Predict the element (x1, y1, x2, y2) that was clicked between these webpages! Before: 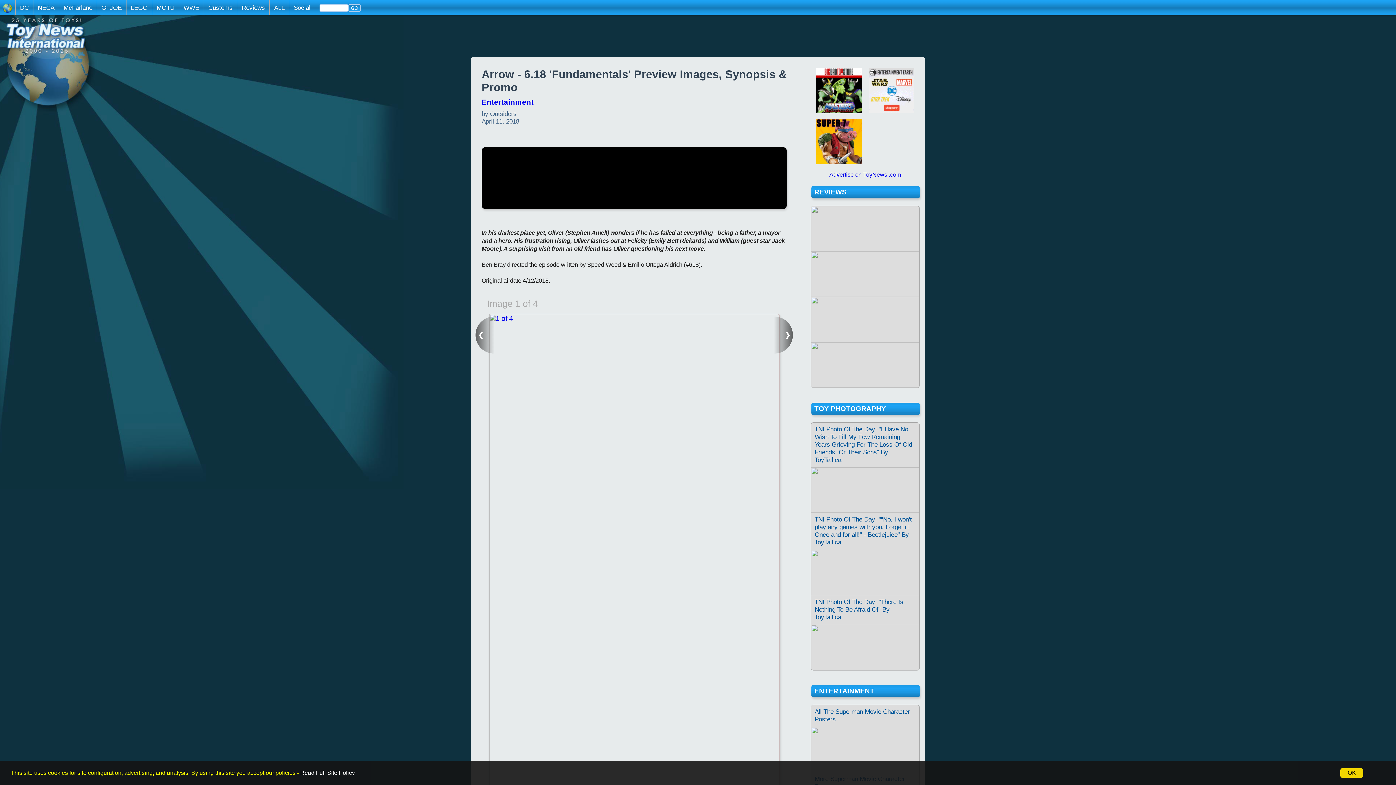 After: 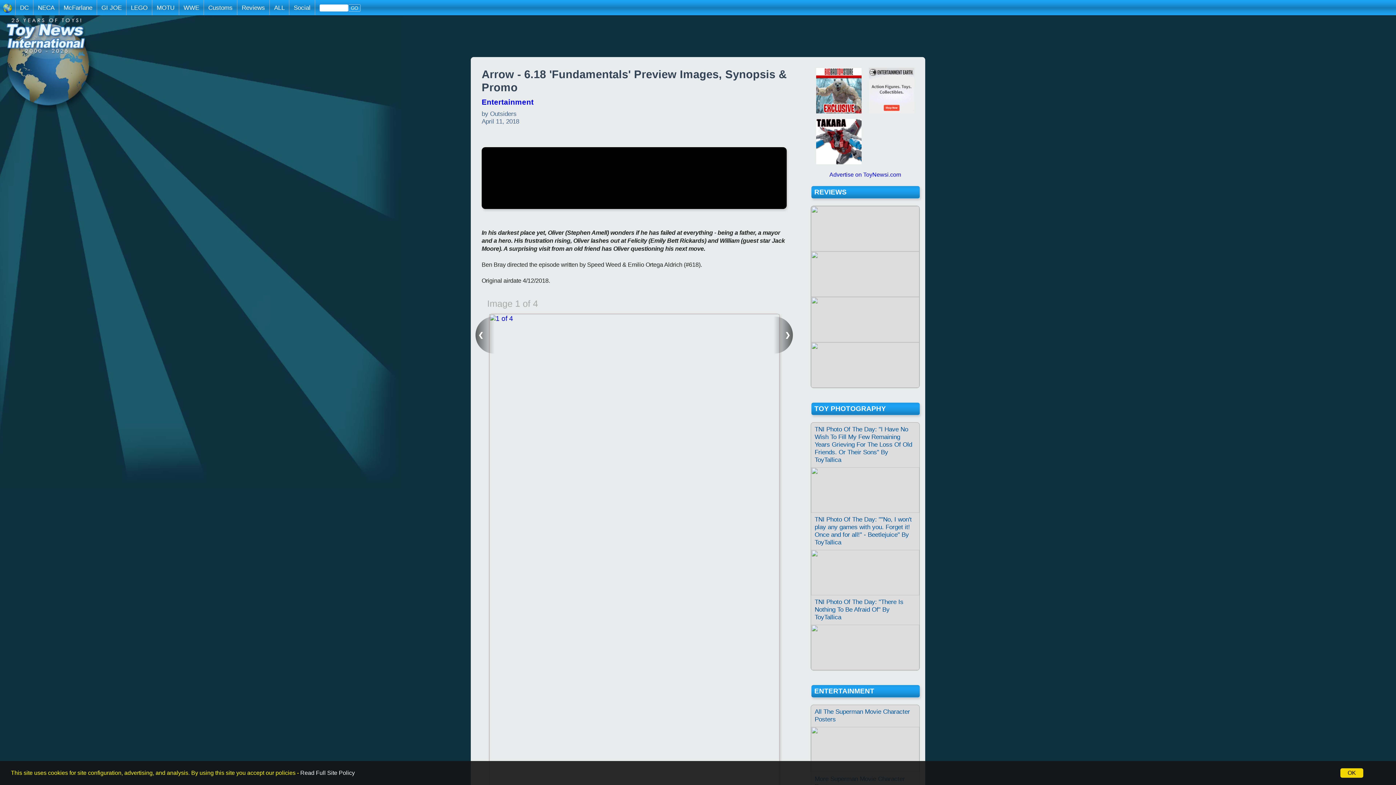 Action: label: Read Full Site Policy bbox: (300, 770, 354, 776)